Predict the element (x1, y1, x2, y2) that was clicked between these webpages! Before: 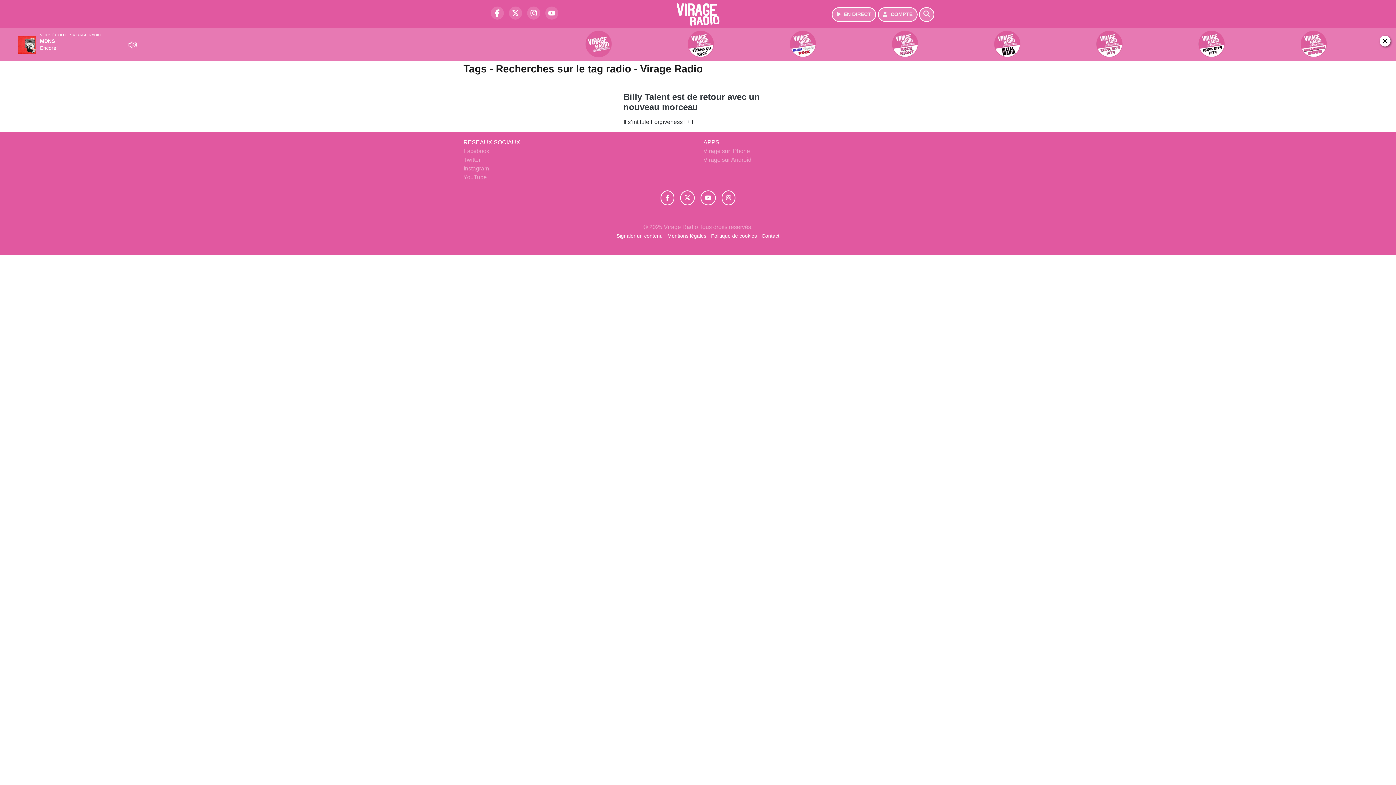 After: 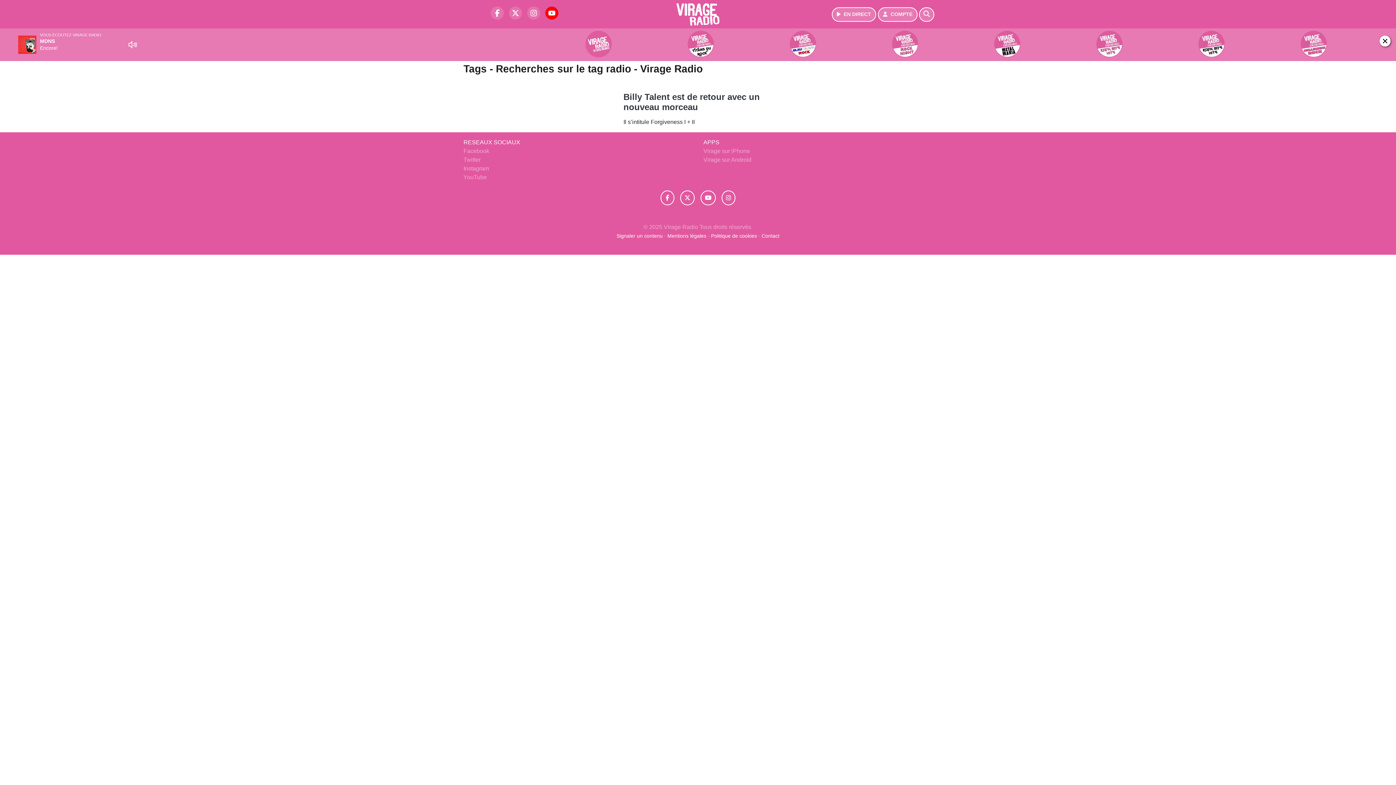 Action: bbox: (541, 13, 558, 19) label: Virage Radio sur YouTube